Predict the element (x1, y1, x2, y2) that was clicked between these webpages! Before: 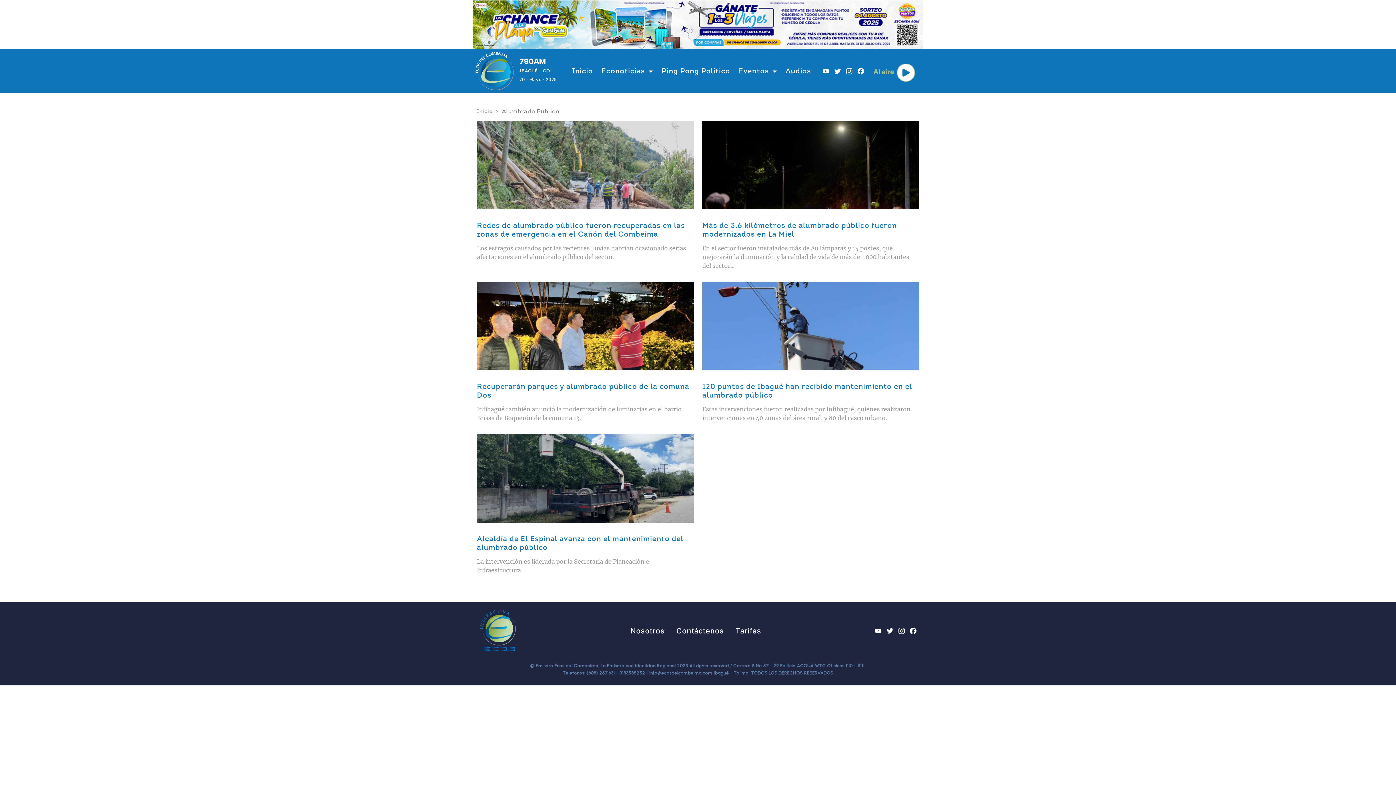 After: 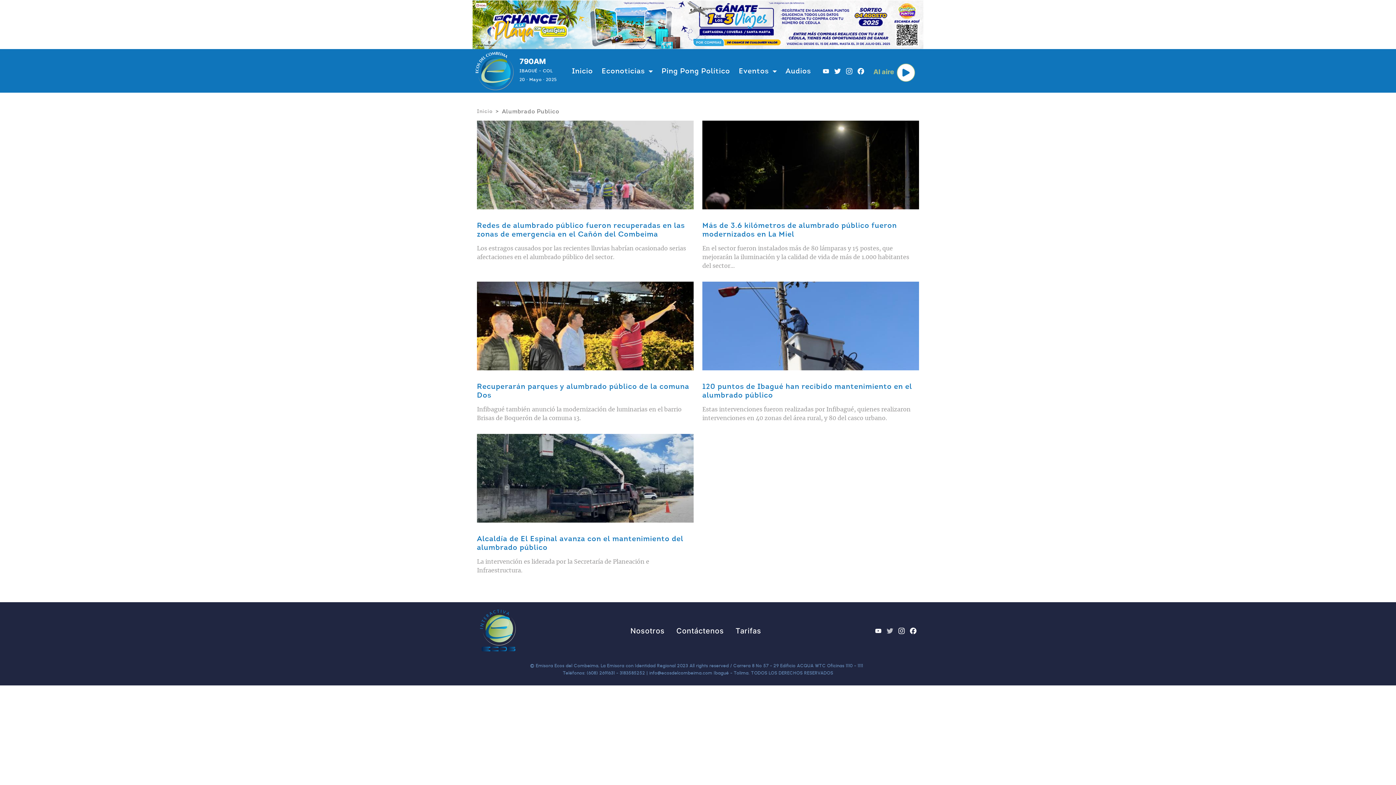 Action: bbox: (884, 627, 896, 635) label: Twitter